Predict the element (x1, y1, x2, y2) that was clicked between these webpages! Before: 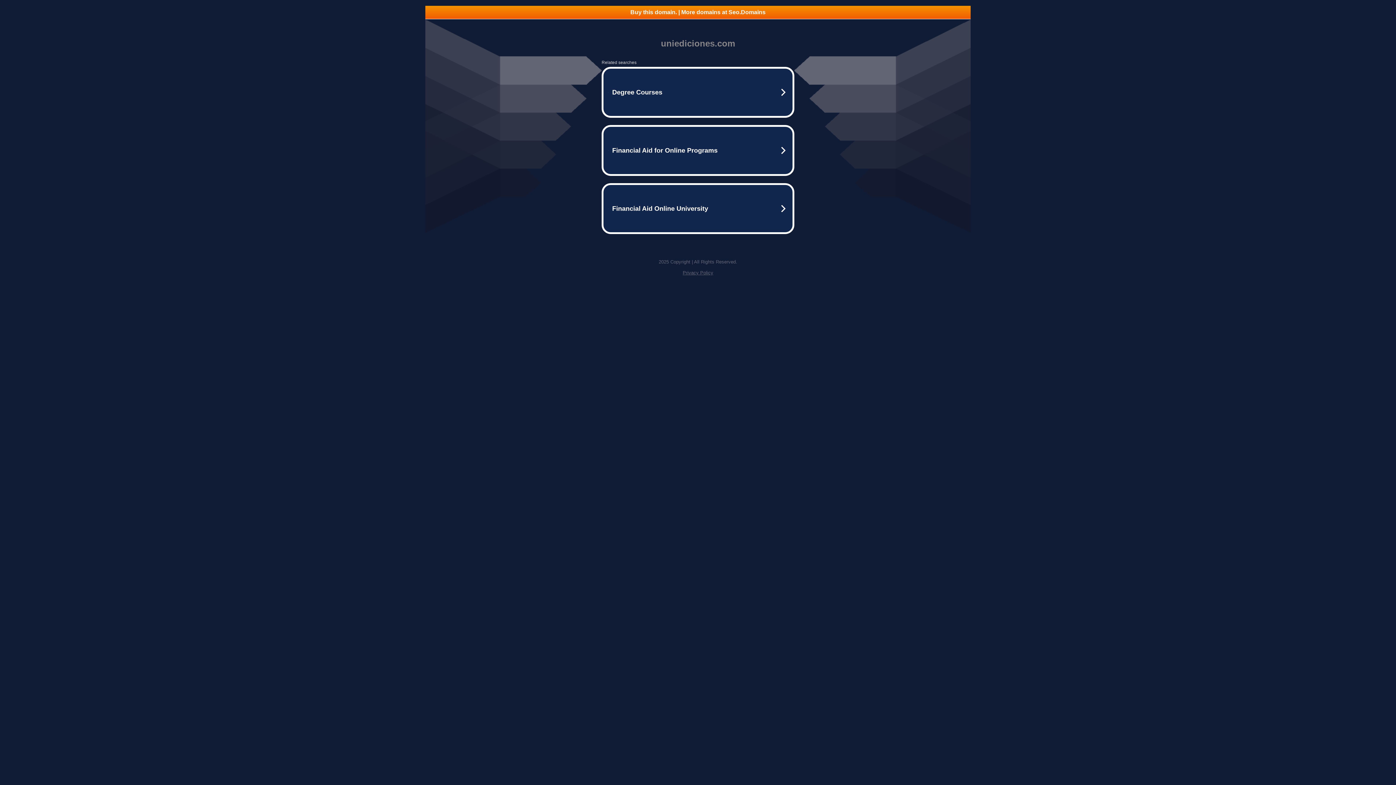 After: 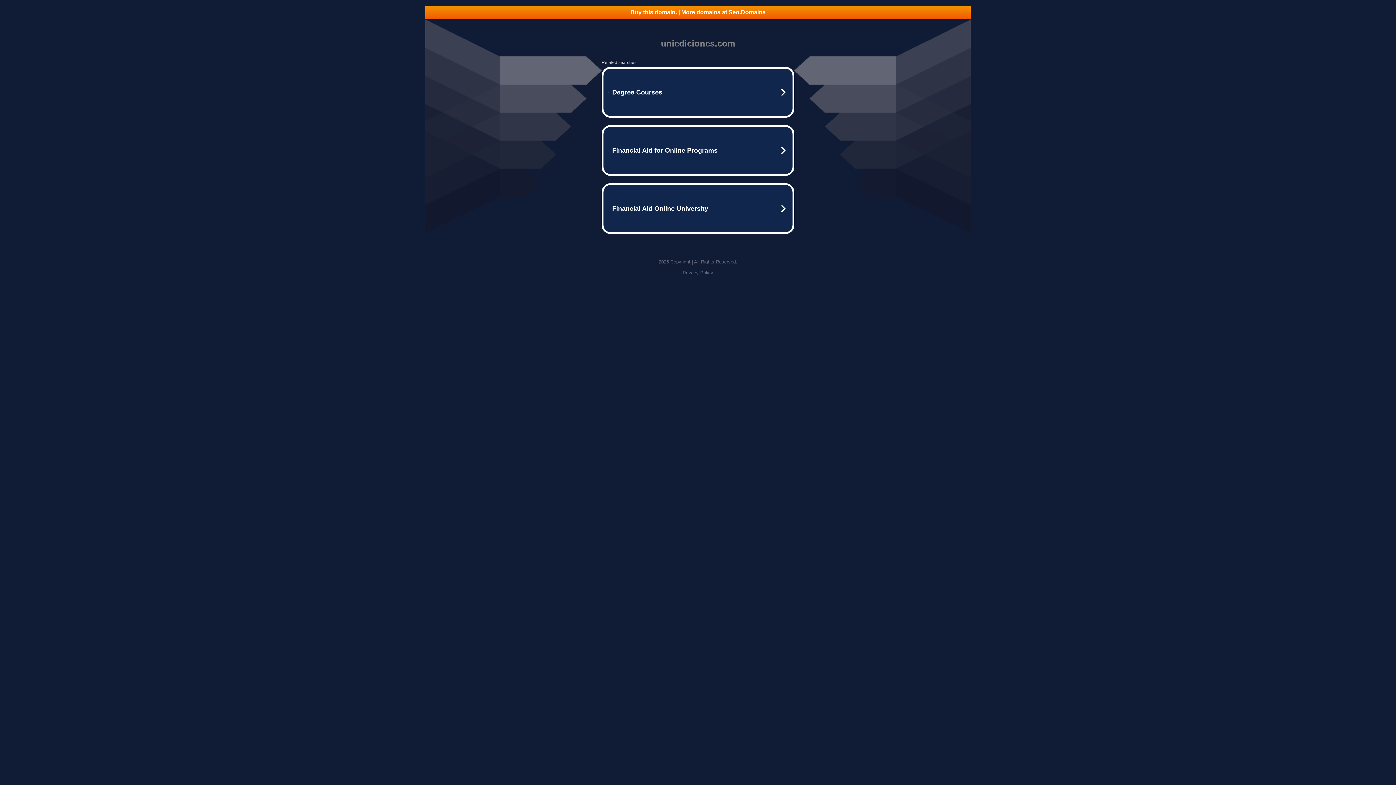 Action: label: Privacy Policy bbox: (682, 270, 713, 275)